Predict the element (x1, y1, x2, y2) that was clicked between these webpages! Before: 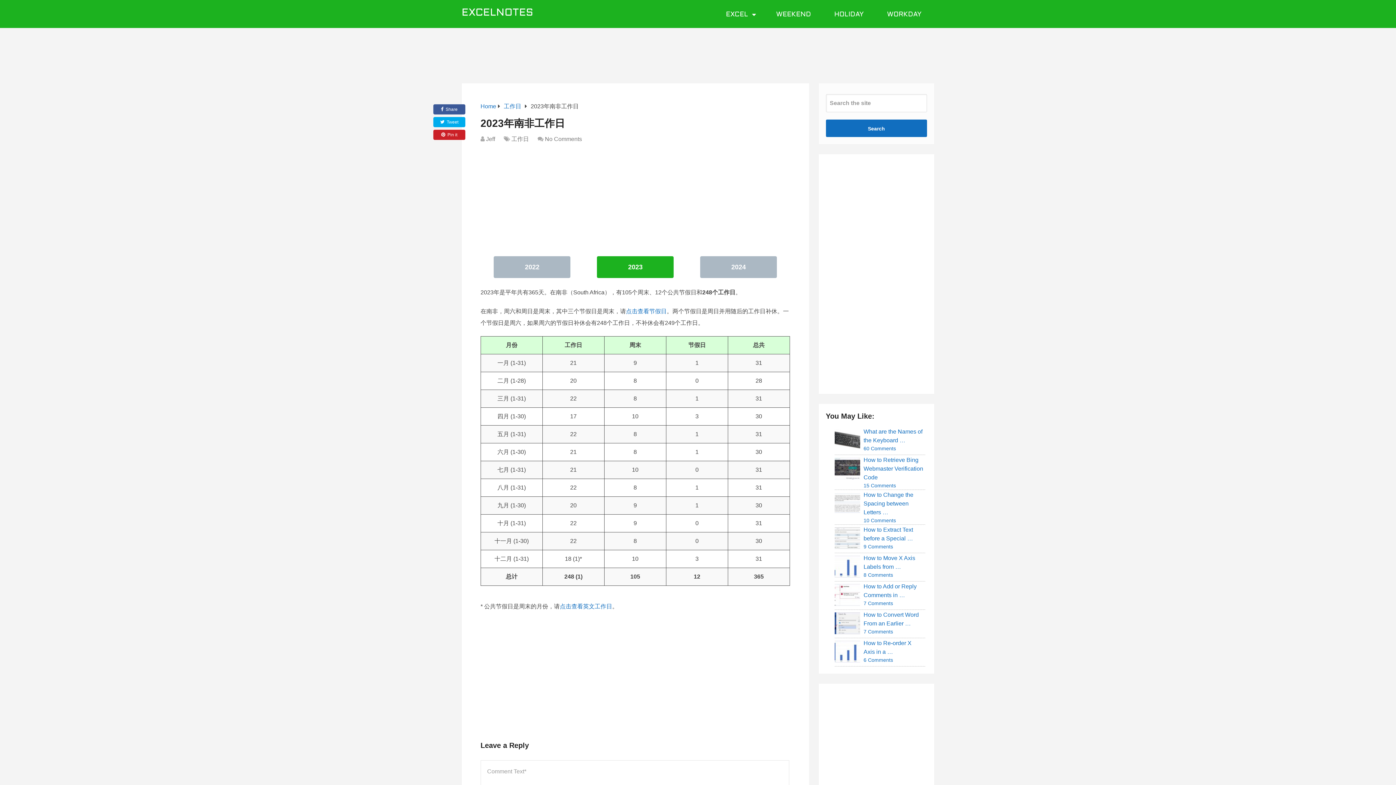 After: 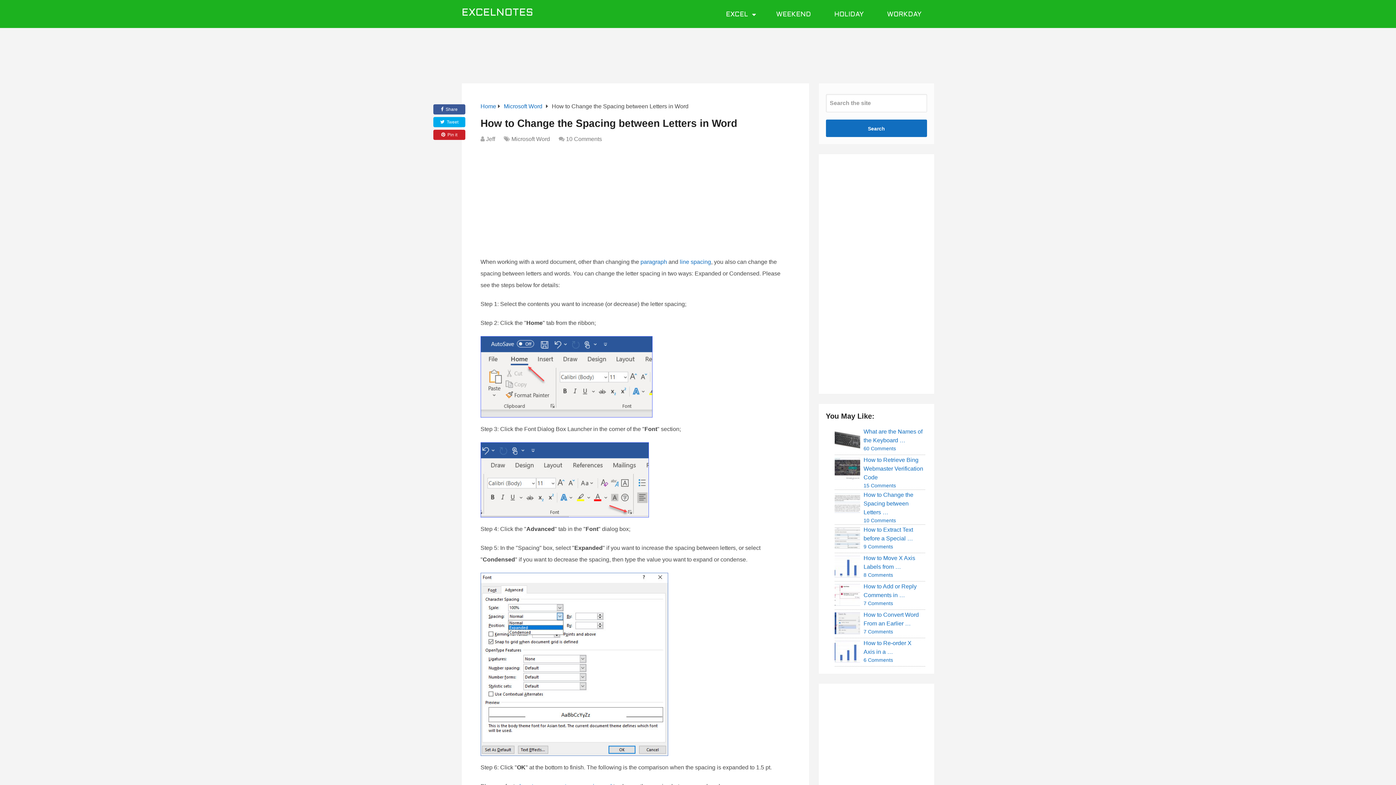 Action: label: How to Change the Spacing between Letters … bbox: (834, 490, 923, 517)